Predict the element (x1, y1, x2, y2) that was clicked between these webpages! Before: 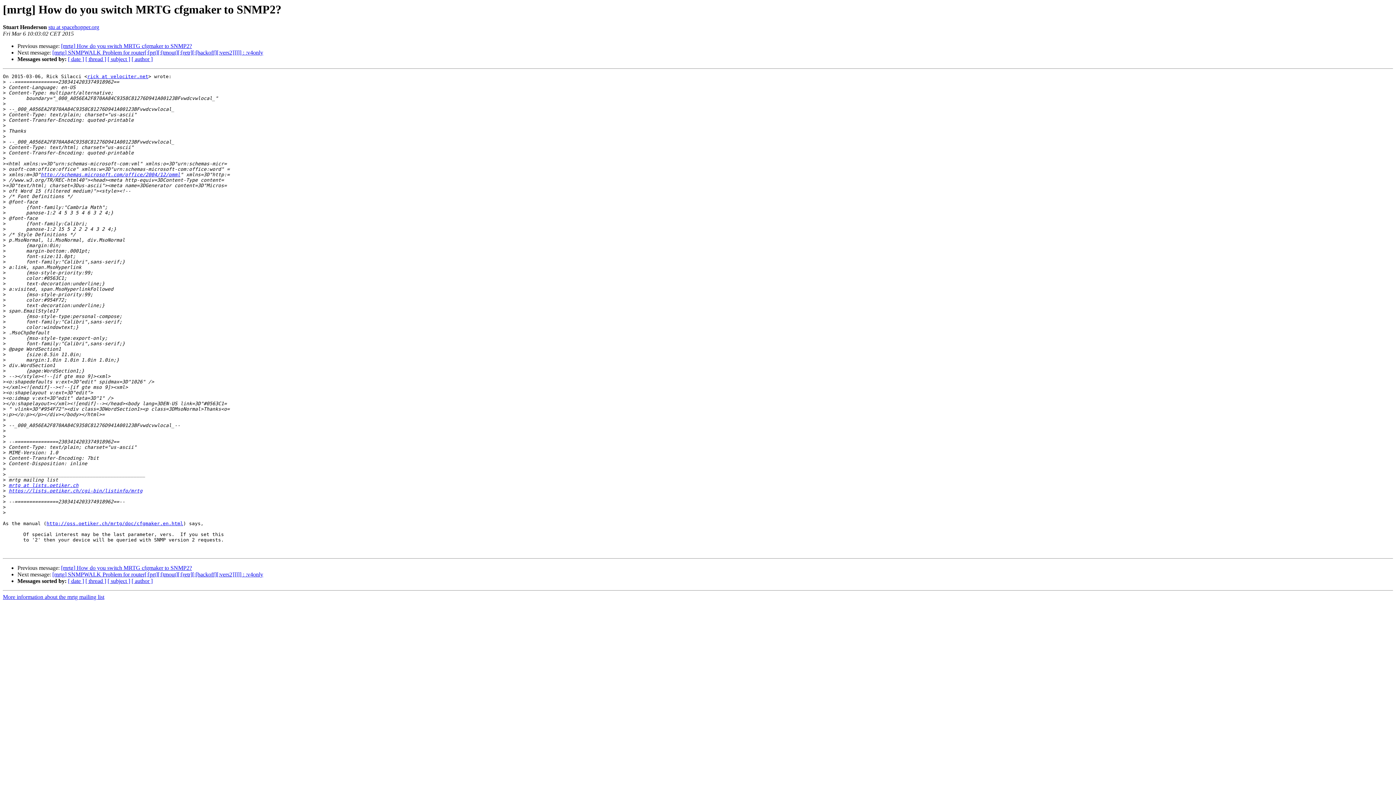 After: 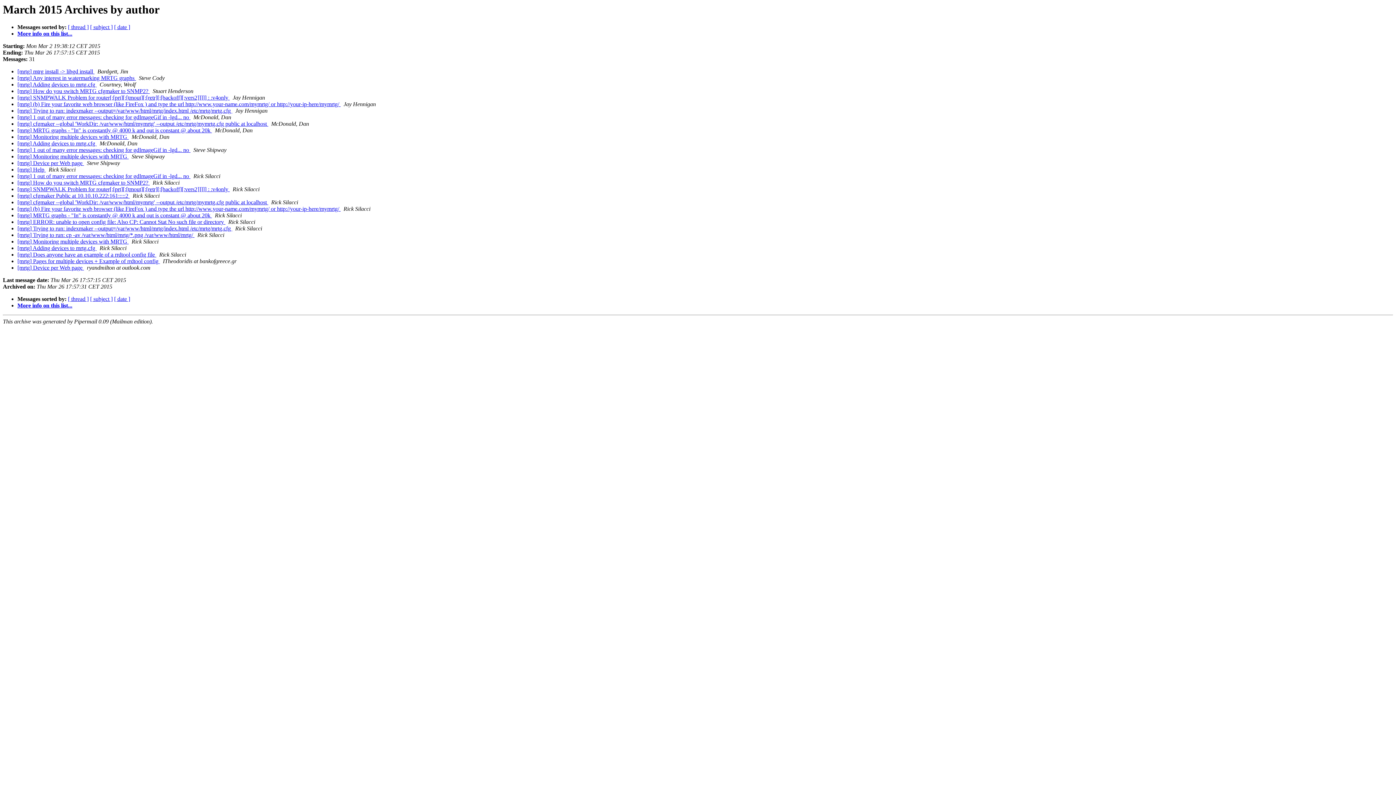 Action: bbox: (131, 56, 152, 62) label: [ author ]